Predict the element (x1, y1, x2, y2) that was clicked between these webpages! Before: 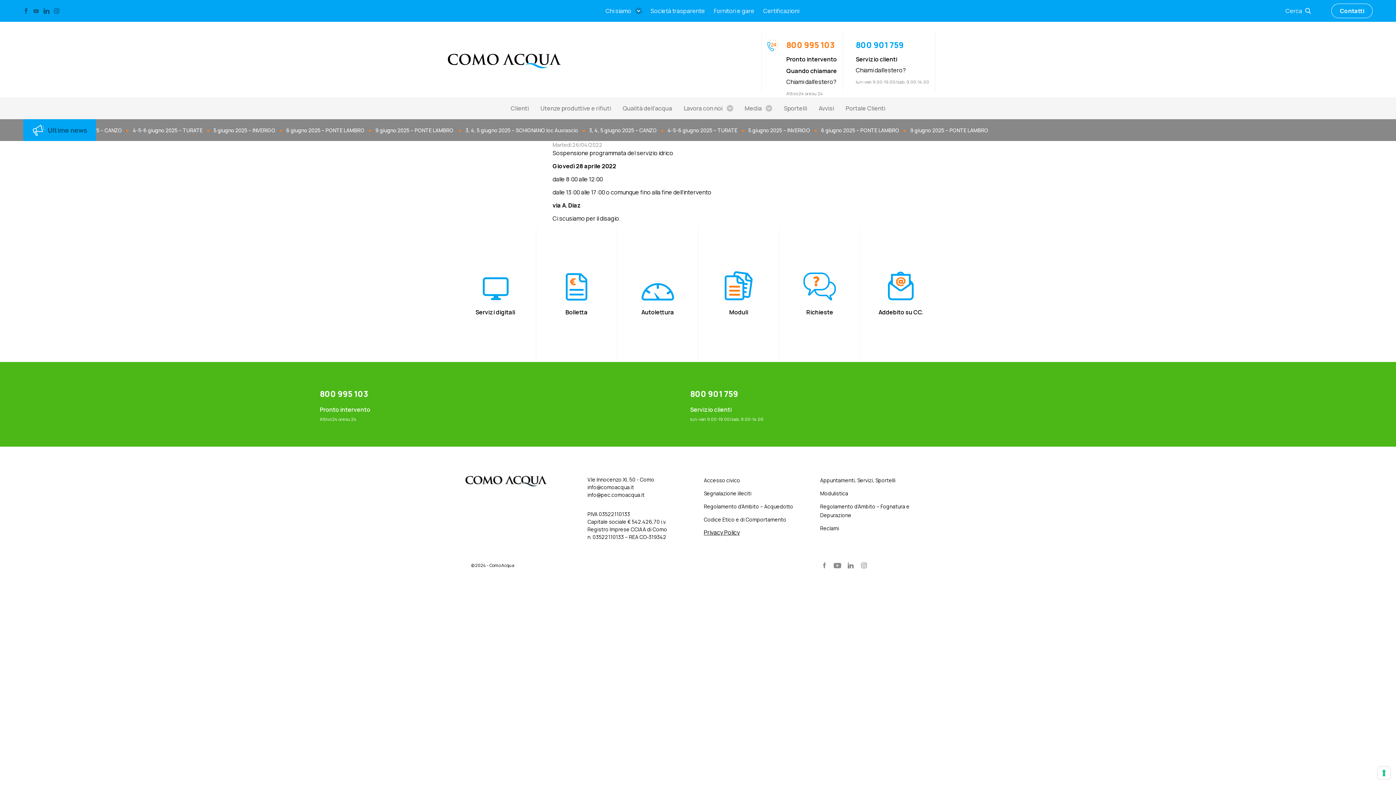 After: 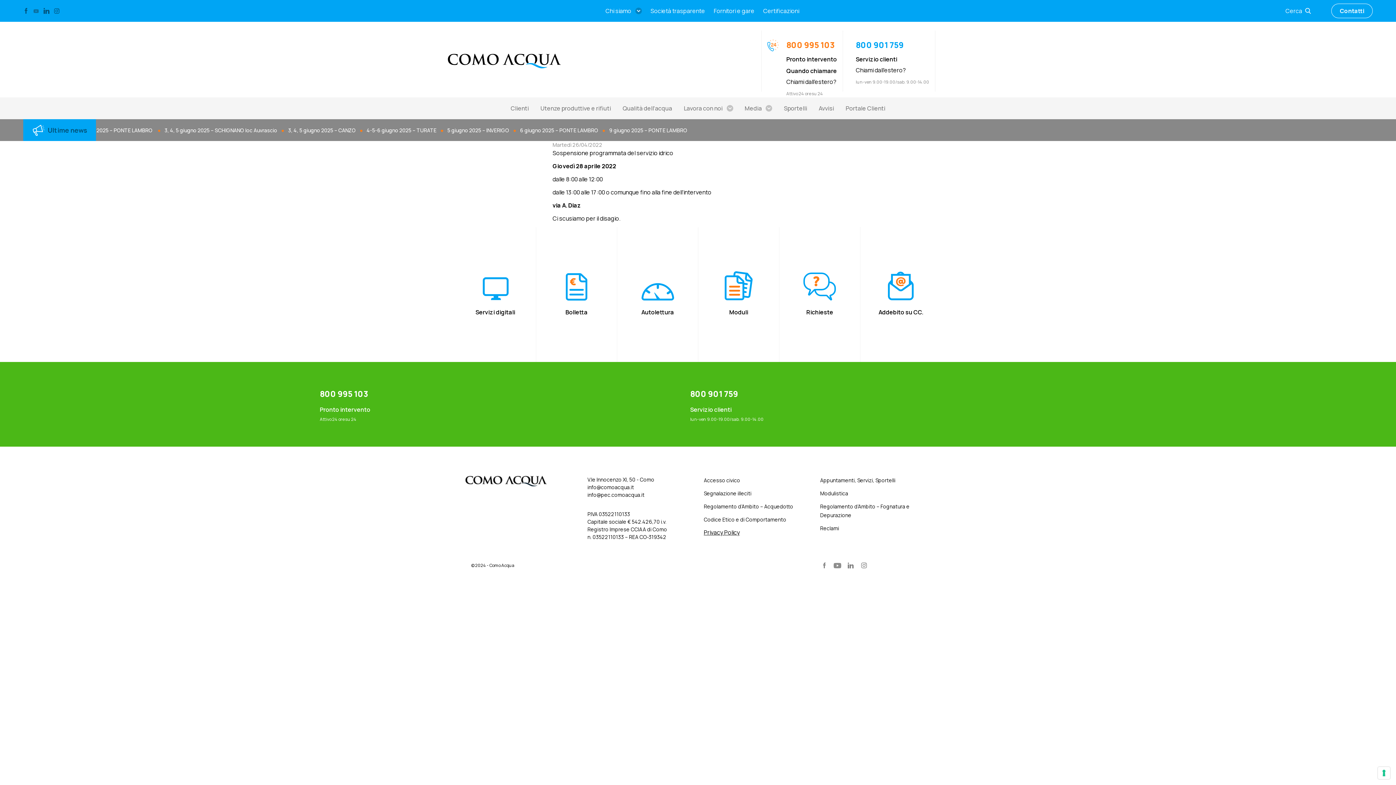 Action: bbox: (33, 8, 39, 13)